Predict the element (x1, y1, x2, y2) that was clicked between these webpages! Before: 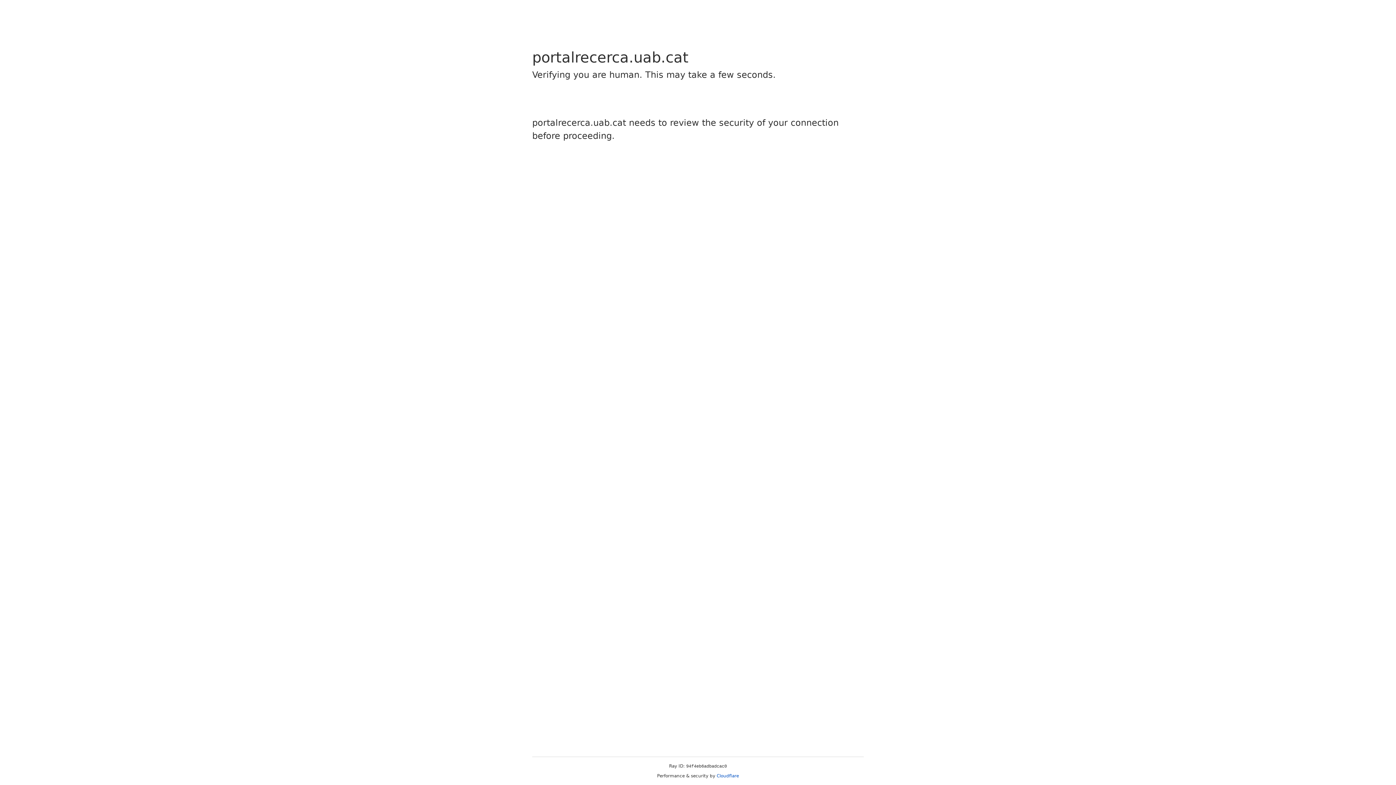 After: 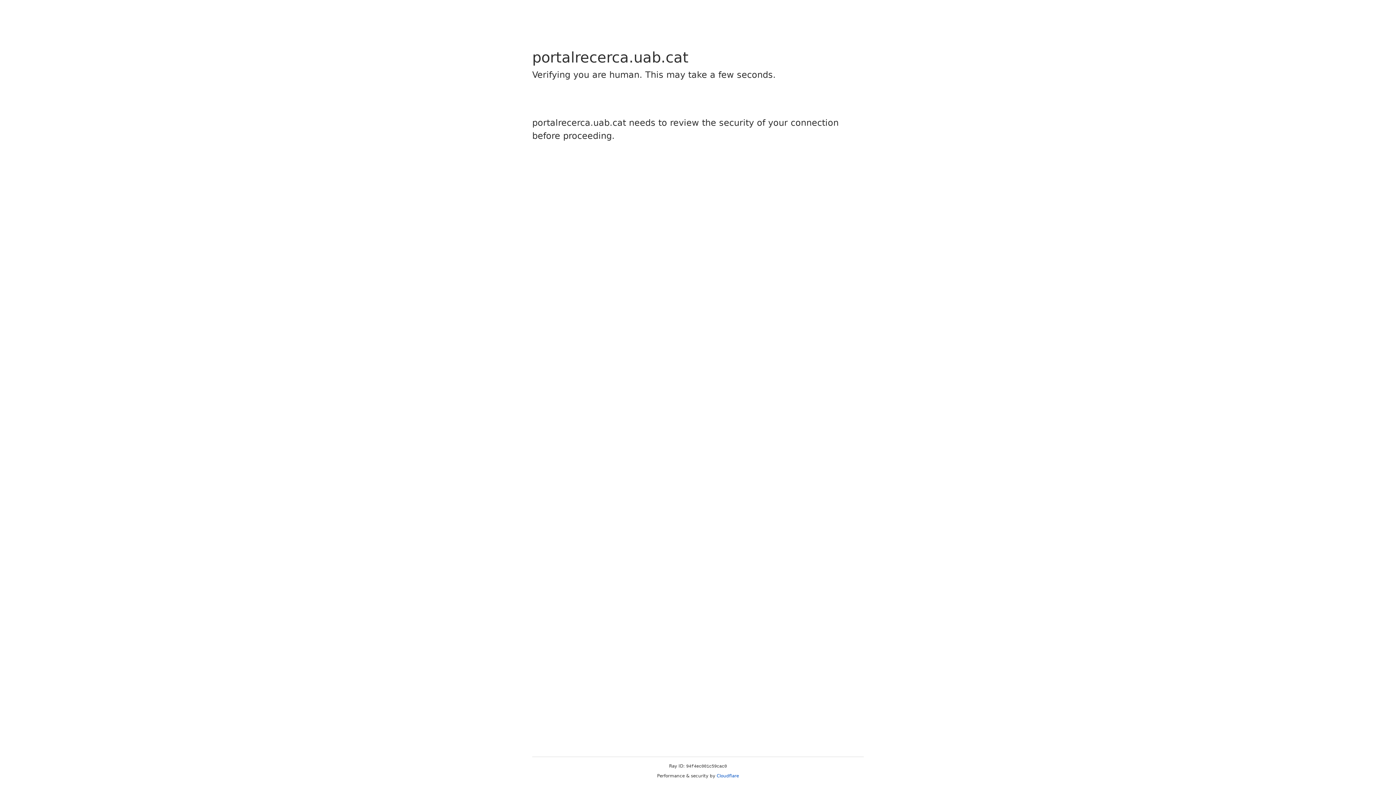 Action: label: Cloudflare bbox: (716, 773, 739, 778)